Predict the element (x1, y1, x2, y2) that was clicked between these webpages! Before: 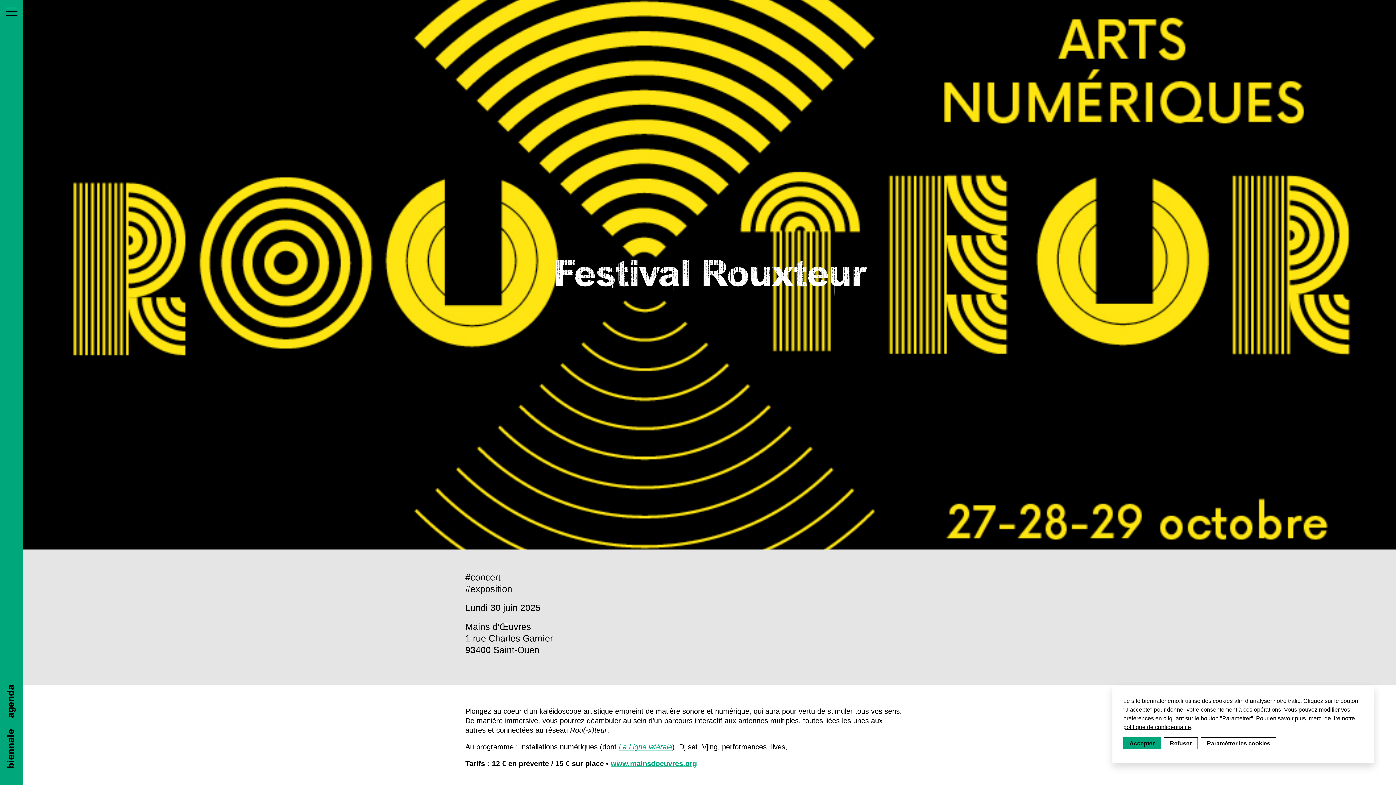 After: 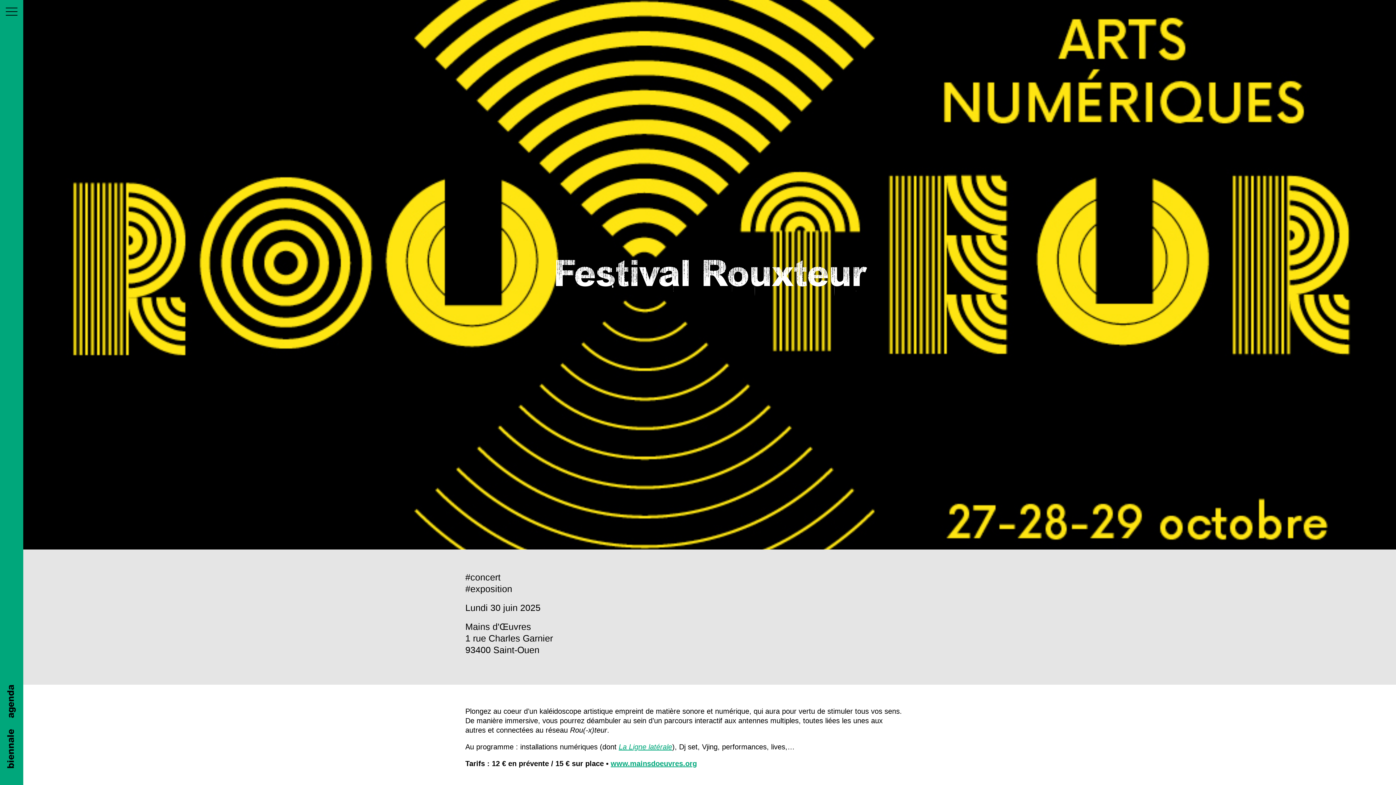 Action: bbox: (1164, 737, 1198, 749) label: Refuser